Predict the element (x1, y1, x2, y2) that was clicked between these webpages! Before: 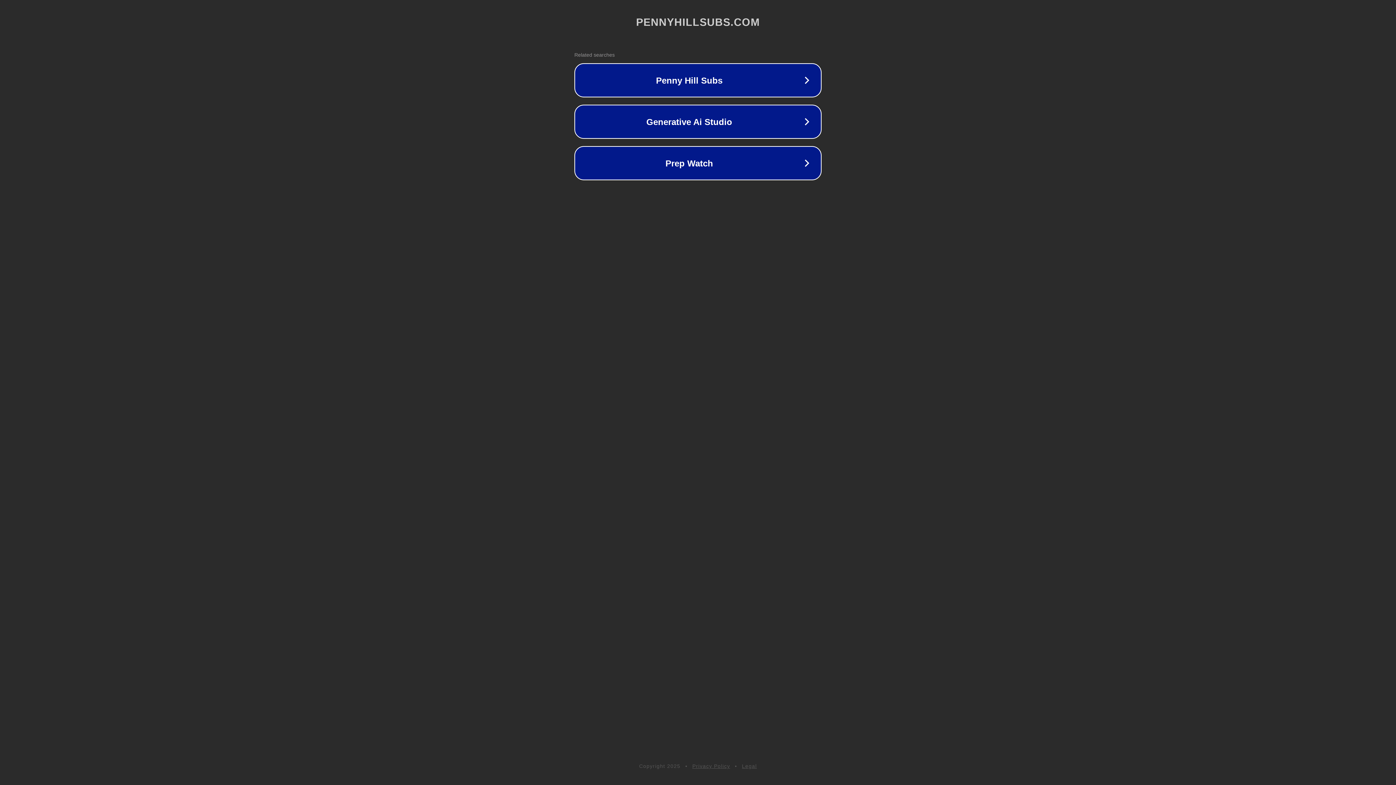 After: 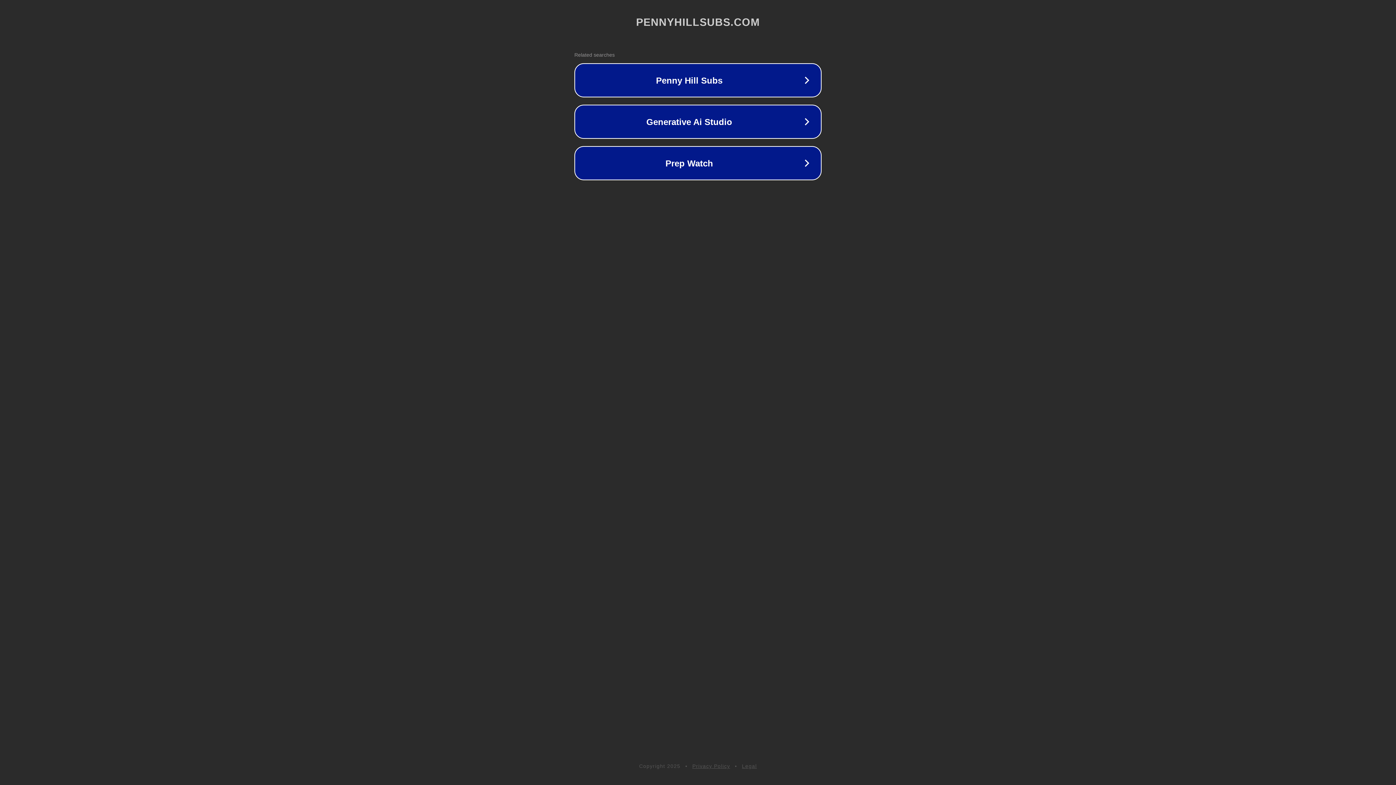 Action: bbox: (742, 763, 757, 769) label: Legal